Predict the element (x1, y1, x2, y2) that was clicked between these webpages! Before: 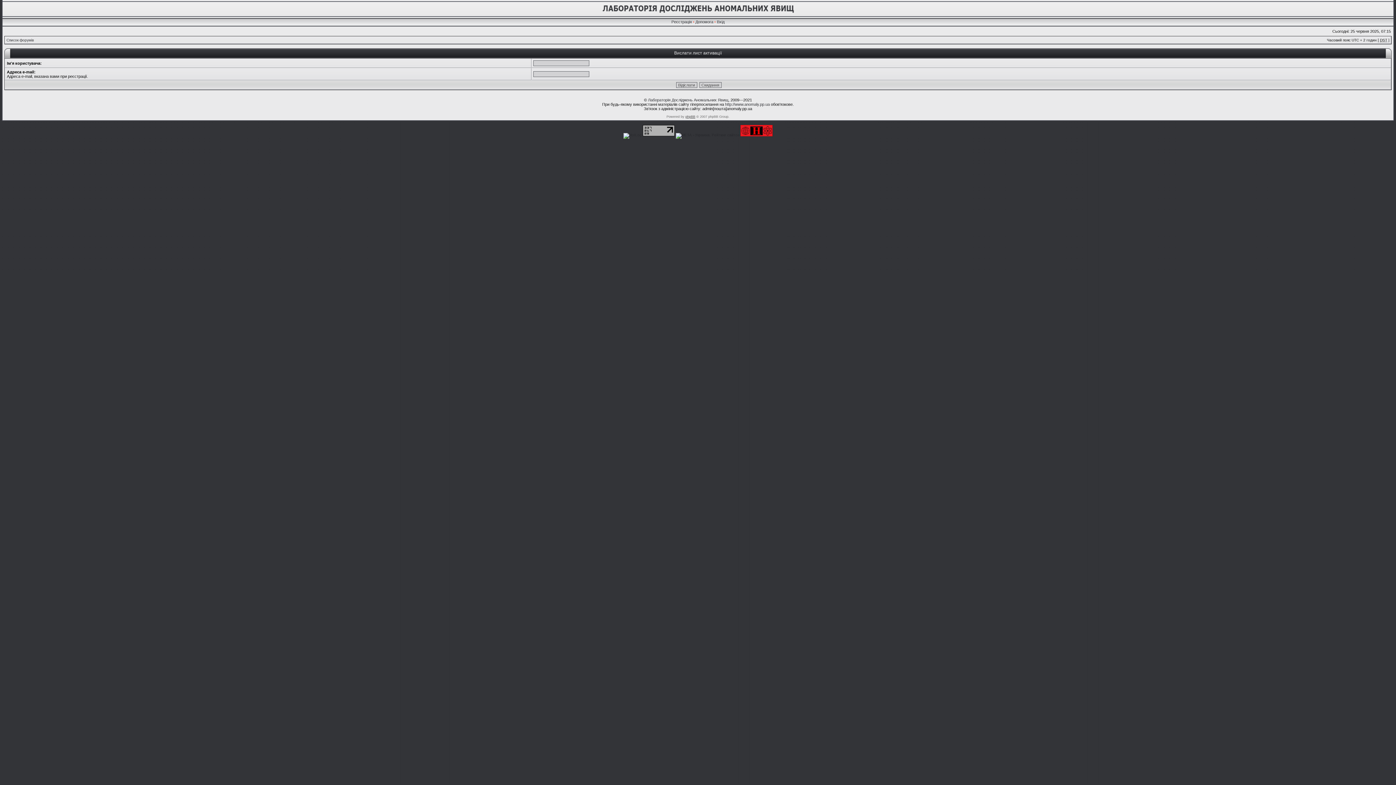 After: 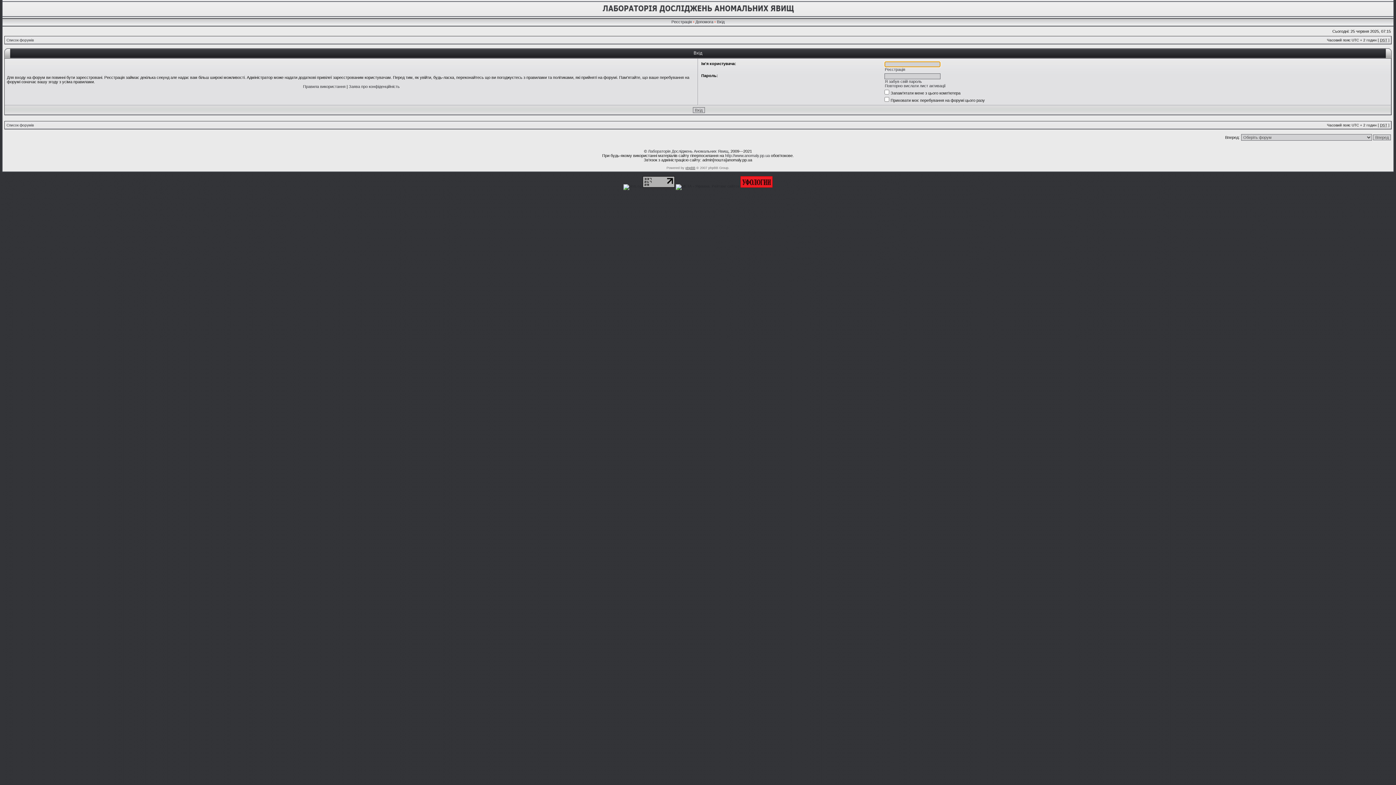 Action: bbox: (717, 19, 724, 24) label: Вхід